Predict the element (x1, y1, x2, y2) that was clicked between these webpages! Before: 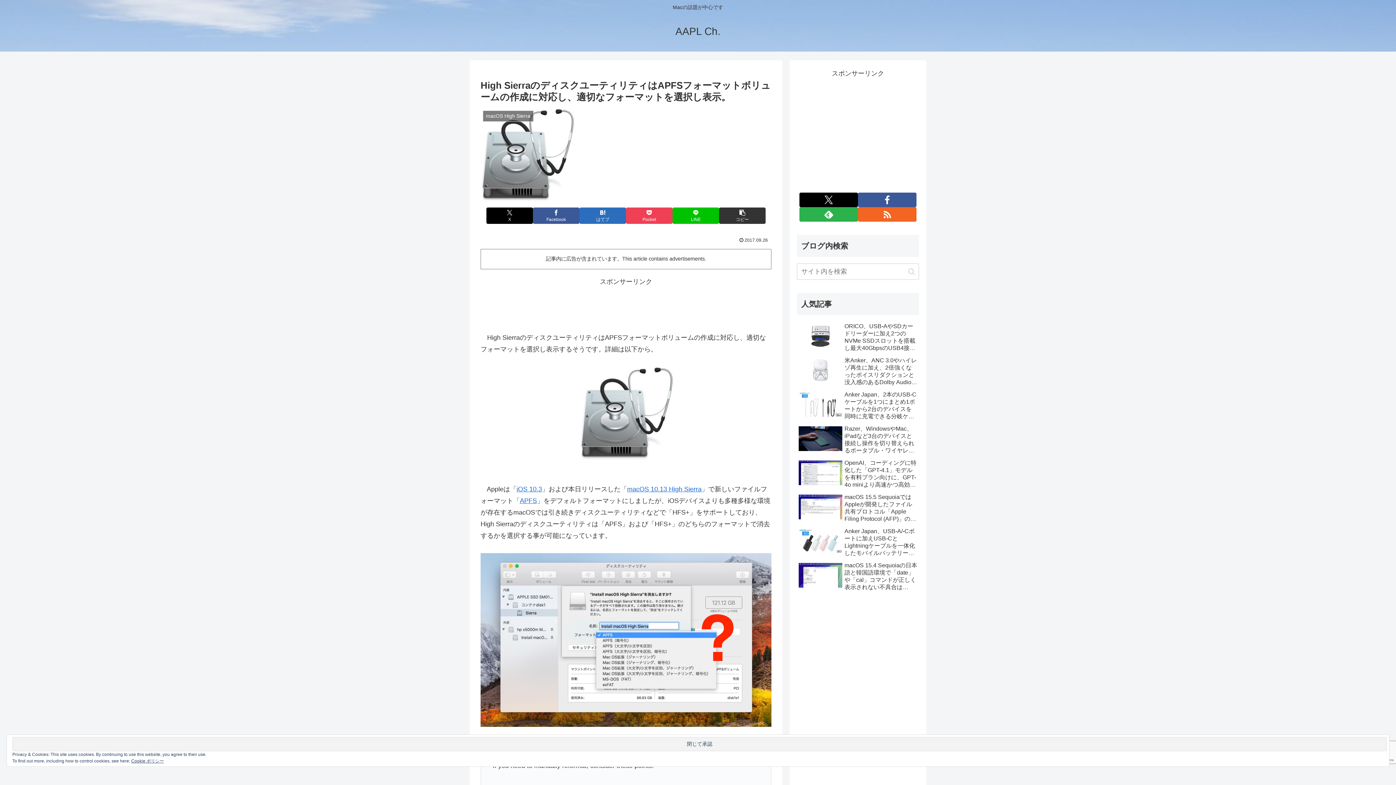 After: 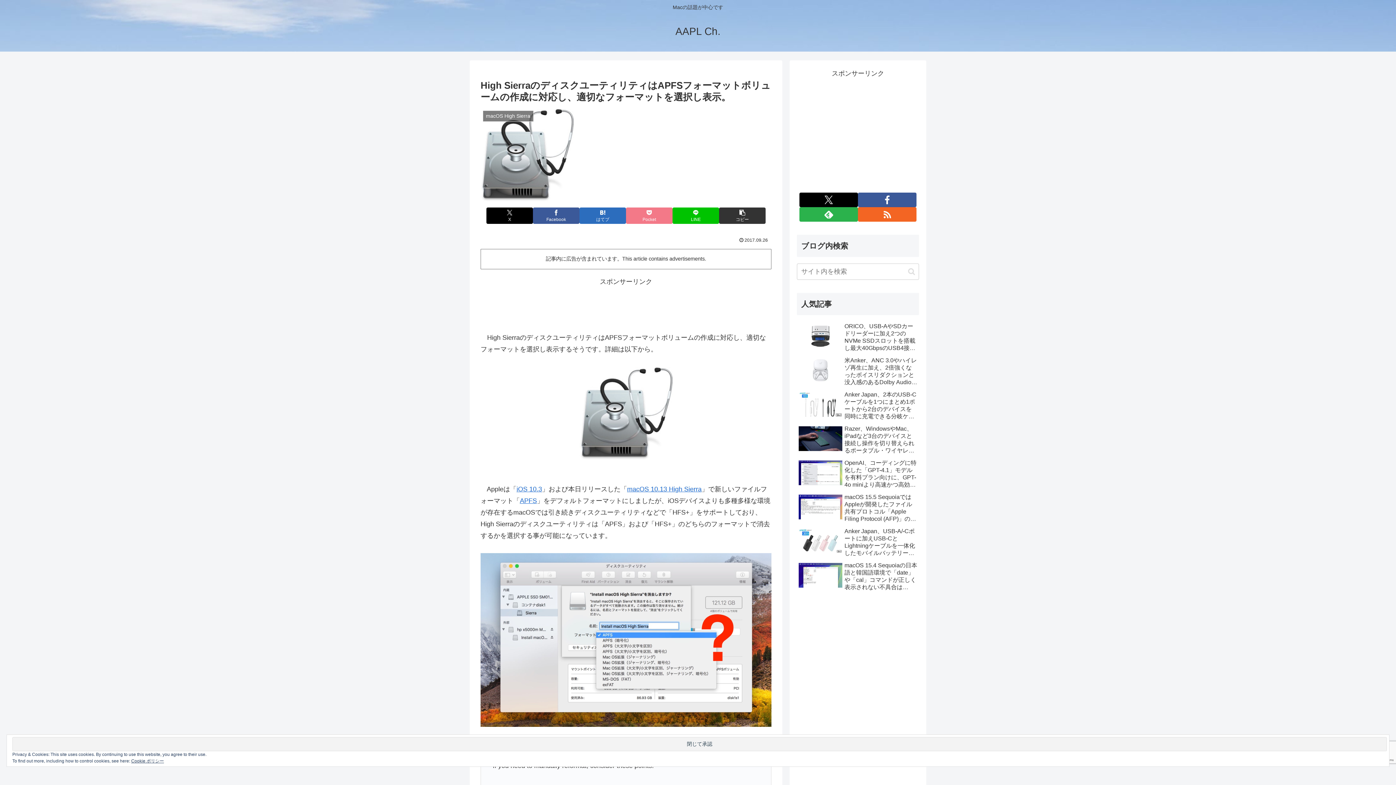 Action: label: Pocketに保存 bbox: (626, 207, 672, 223)